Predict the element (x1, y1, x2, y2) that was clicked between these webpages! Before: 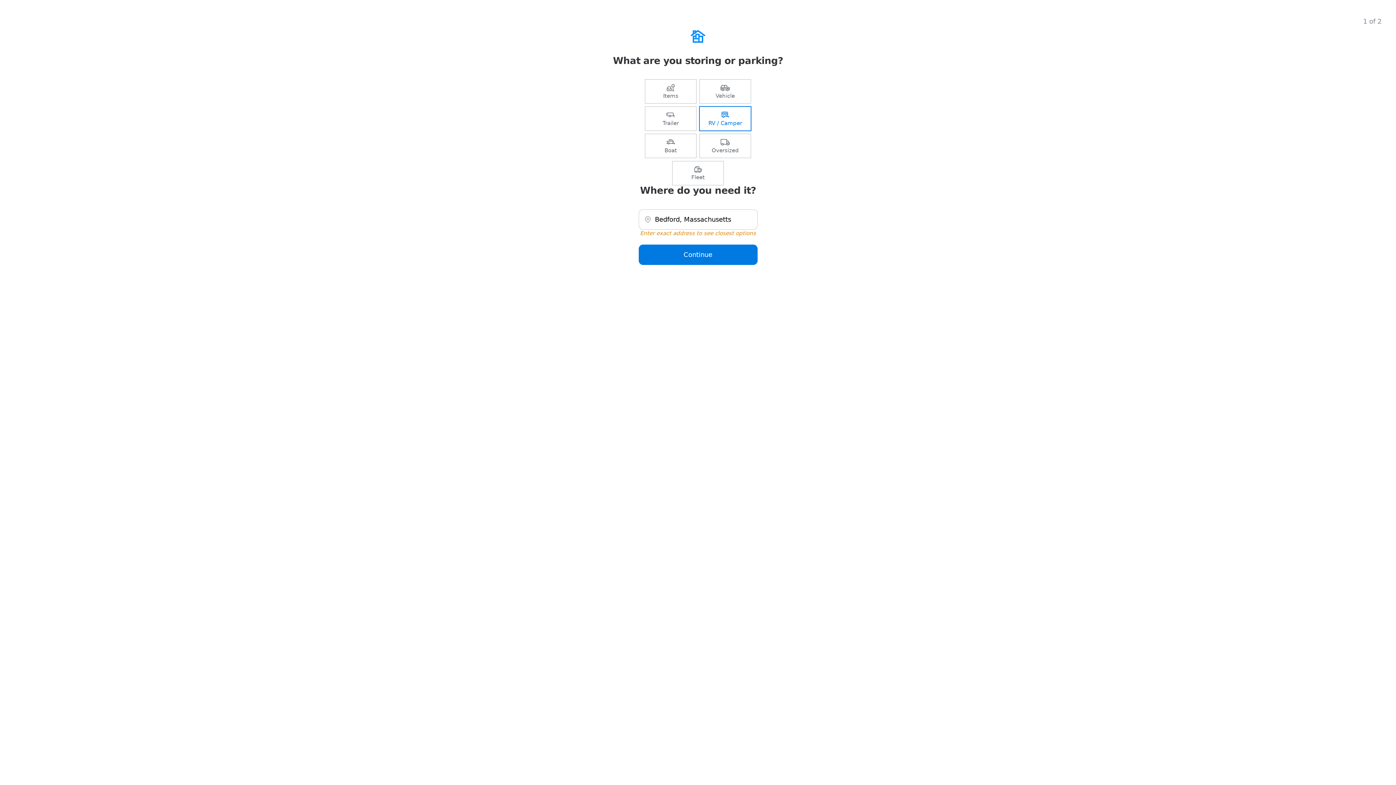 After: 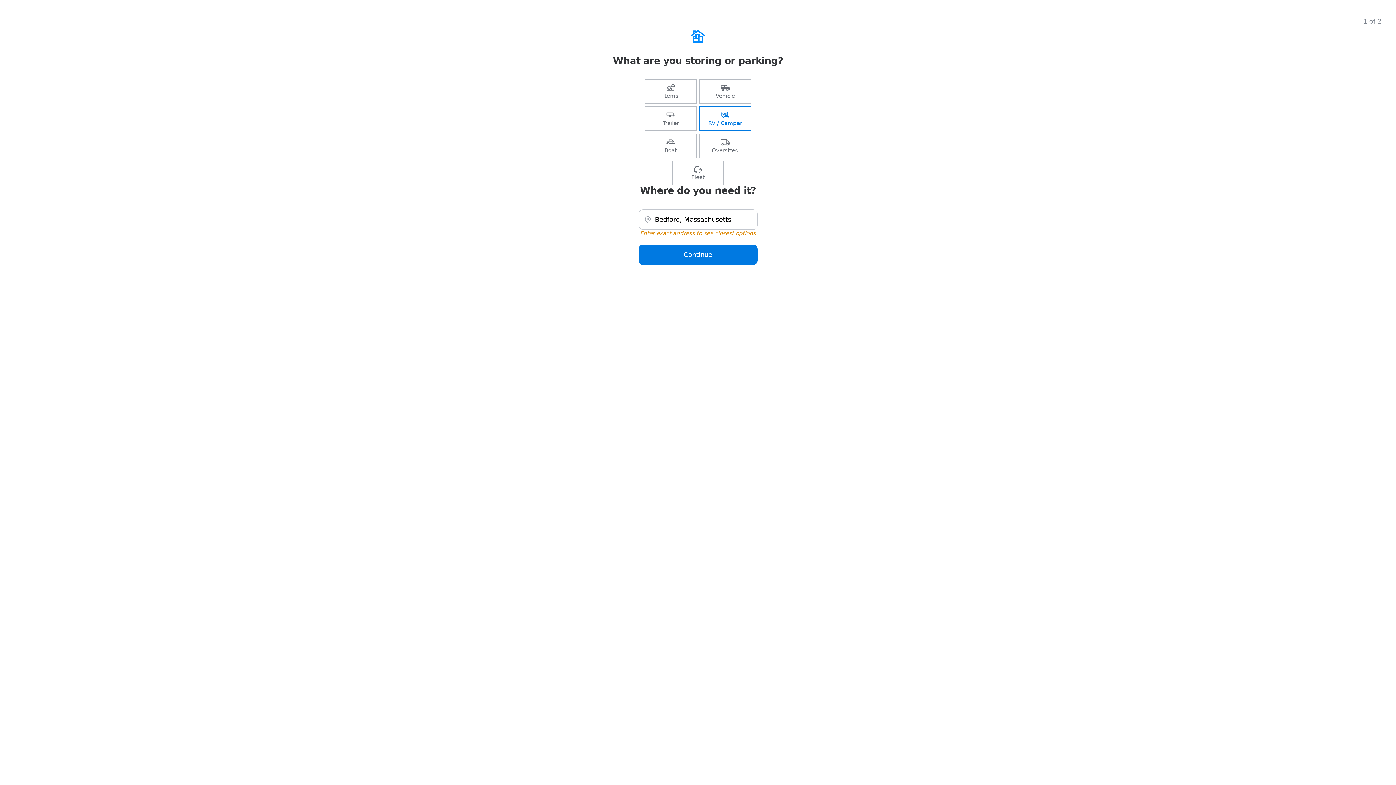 Action: bbox: (645, 134, 696, 157) label: Boat